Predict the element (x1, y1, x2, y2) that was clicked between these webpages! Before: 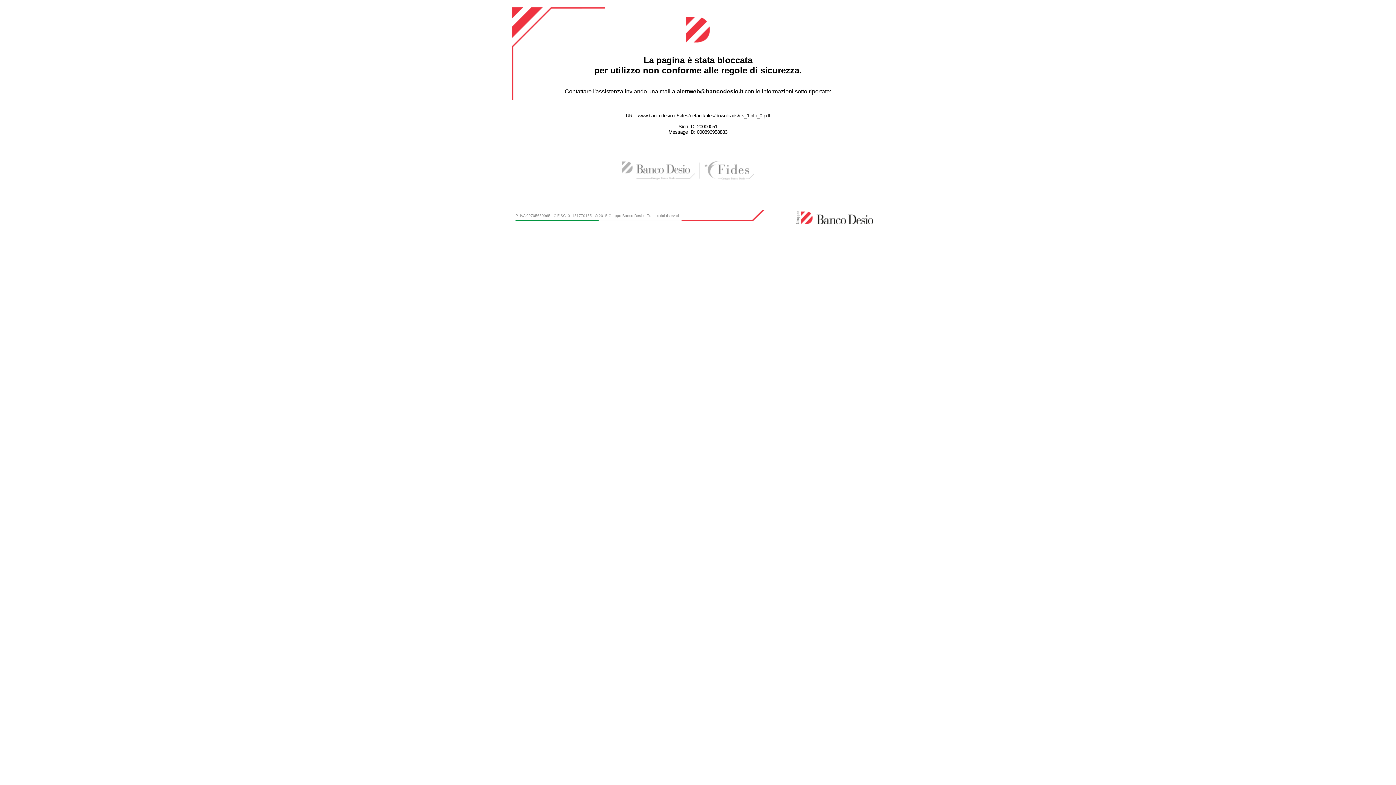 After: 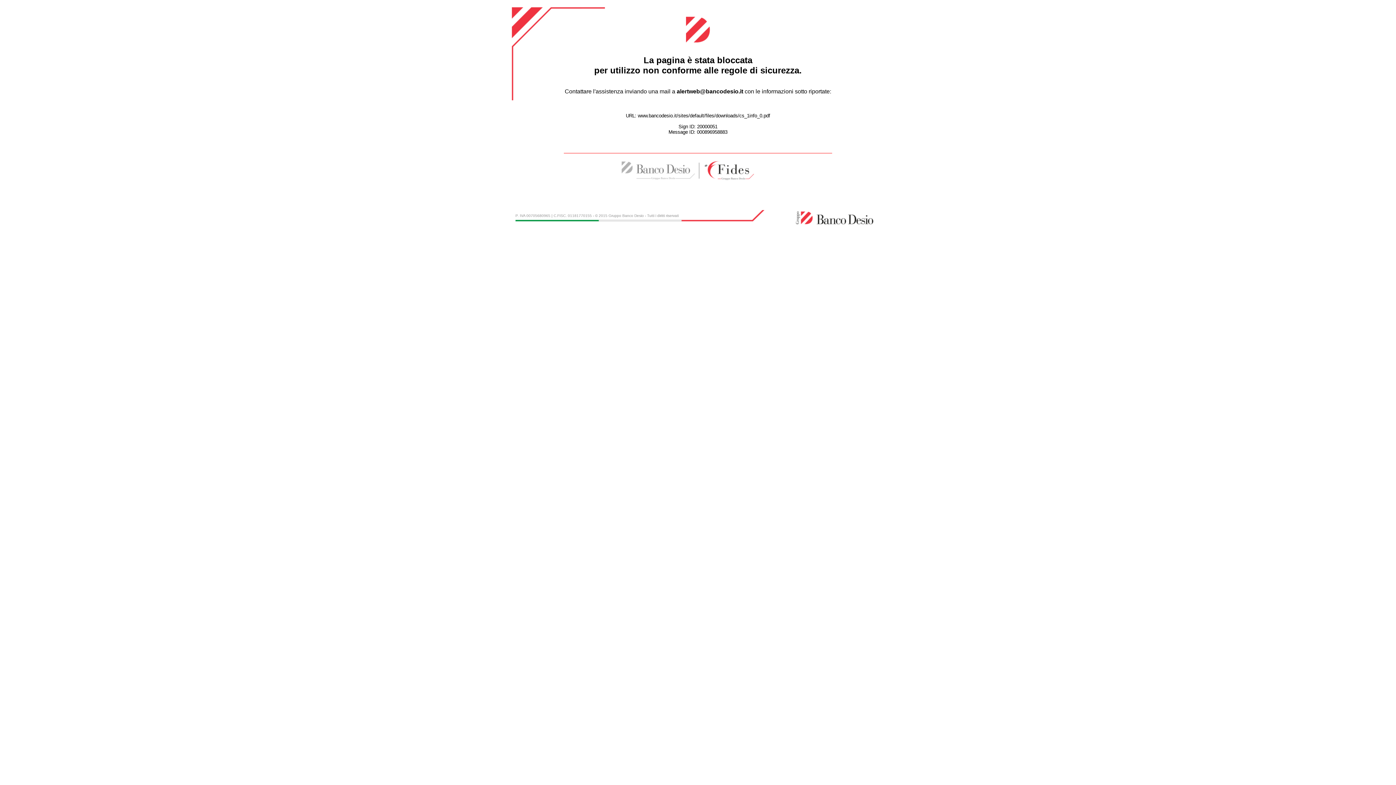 Action: bbox: (704, 178, 754, 184)